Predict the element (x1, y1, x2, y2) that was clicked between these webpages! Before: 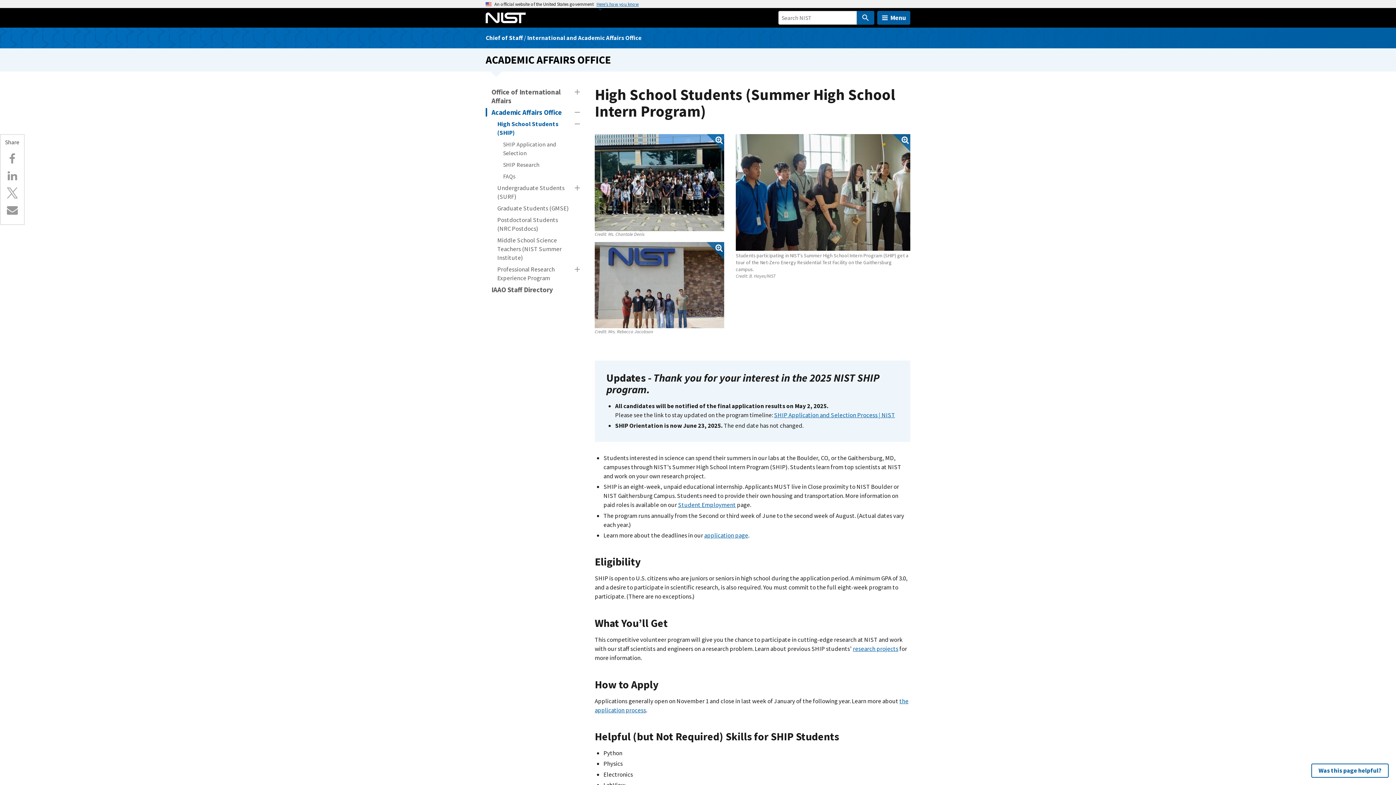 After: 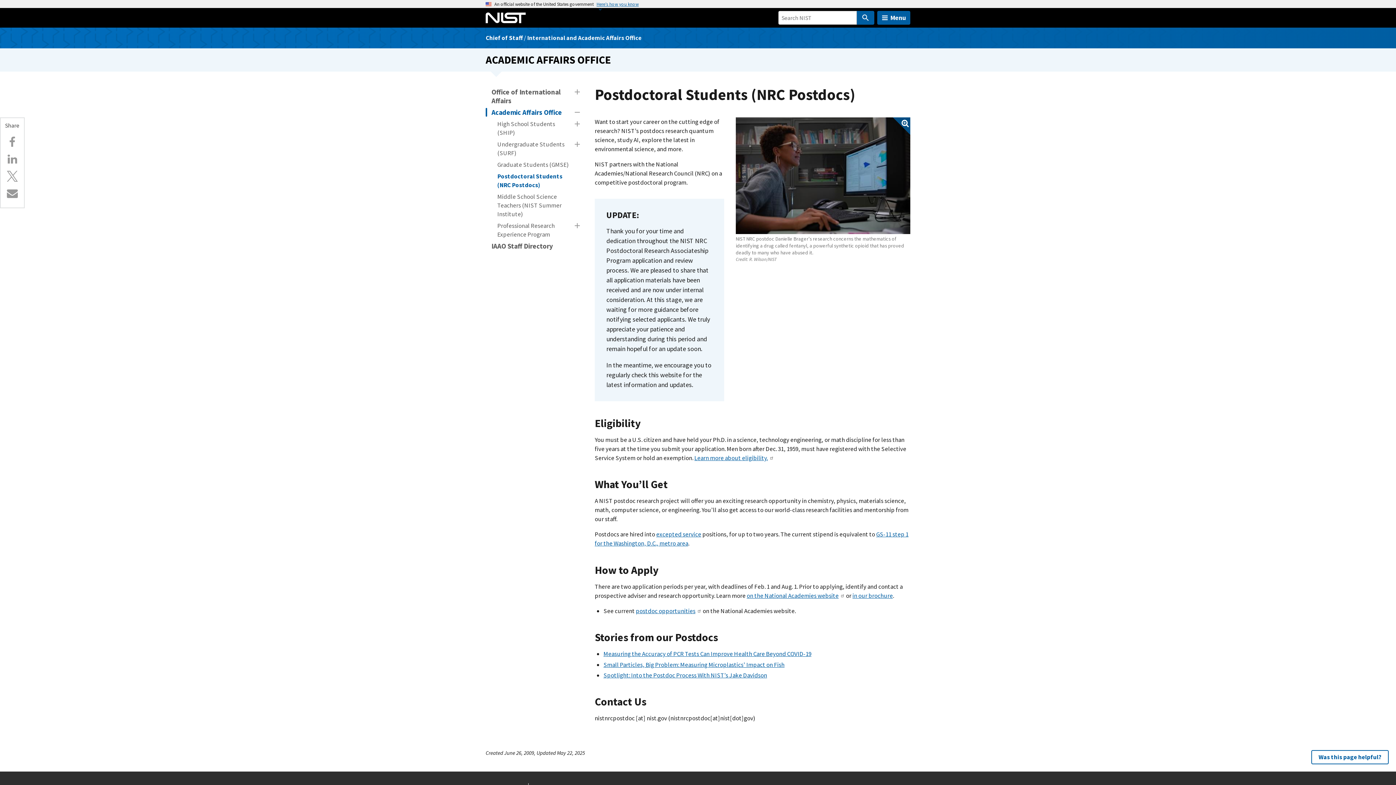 Action: bbox: (485, 214, 583, 234) label: Postdoctoral Students (NRC Postdocs)